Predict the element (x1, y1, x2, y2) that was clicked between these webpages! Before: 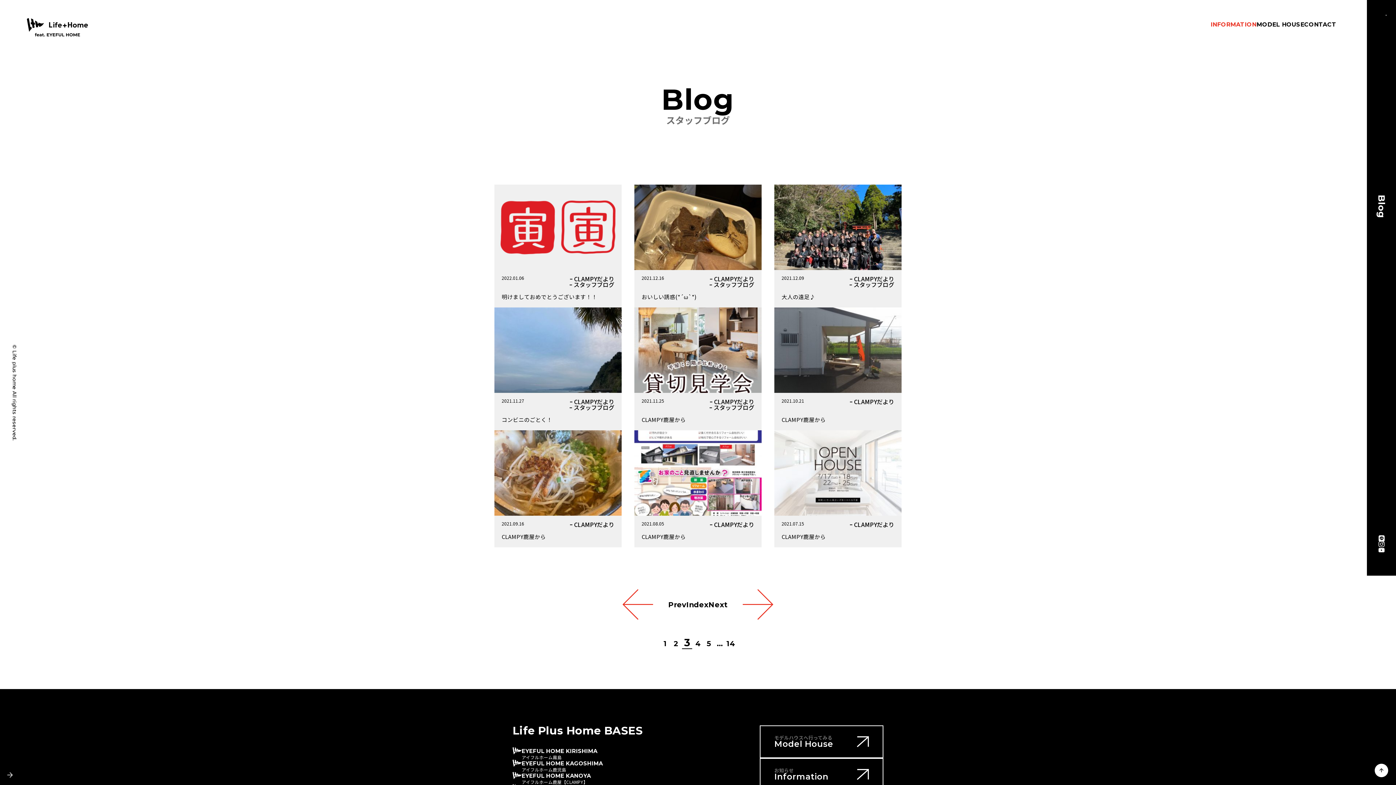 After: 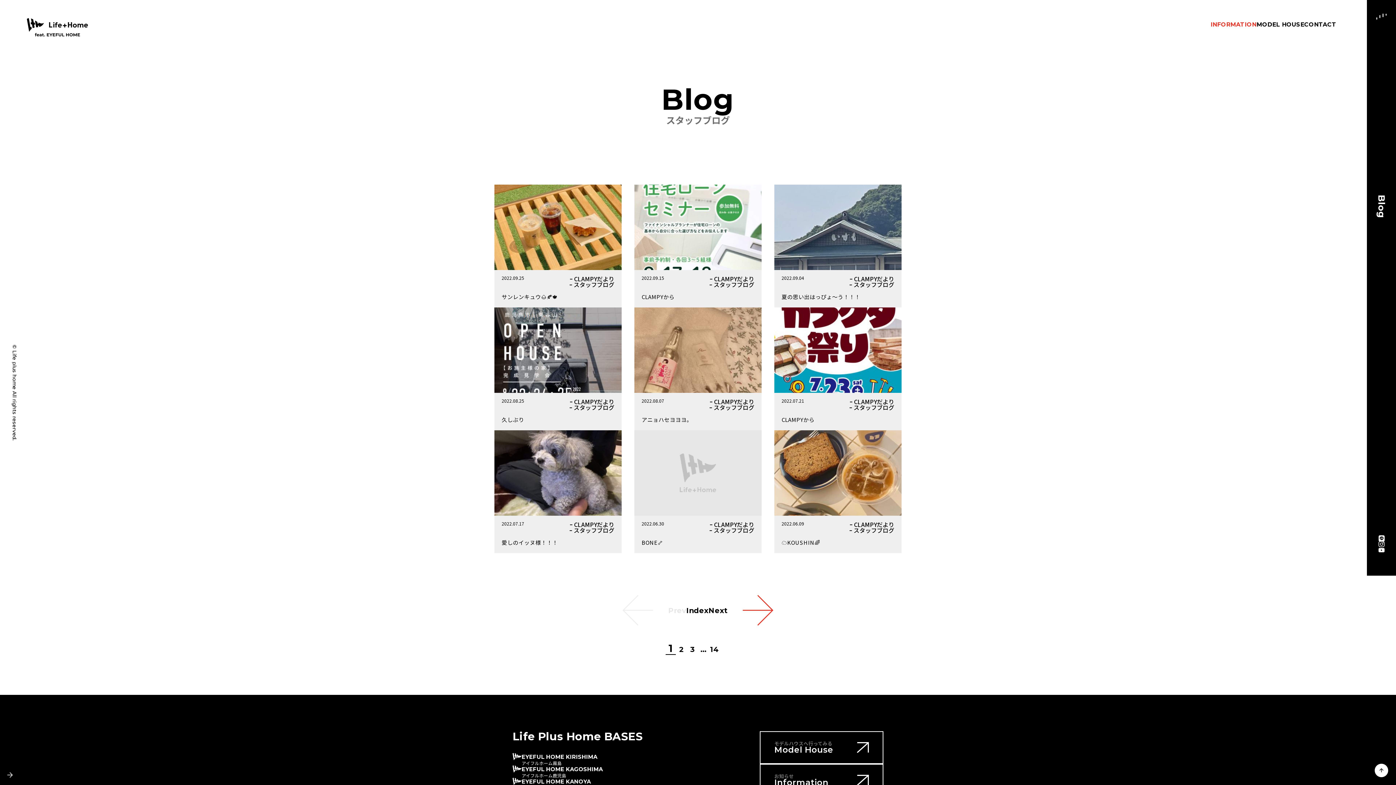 Action: label: ｰ CLAMPYだより bbox: (569, 398, 614, 404)